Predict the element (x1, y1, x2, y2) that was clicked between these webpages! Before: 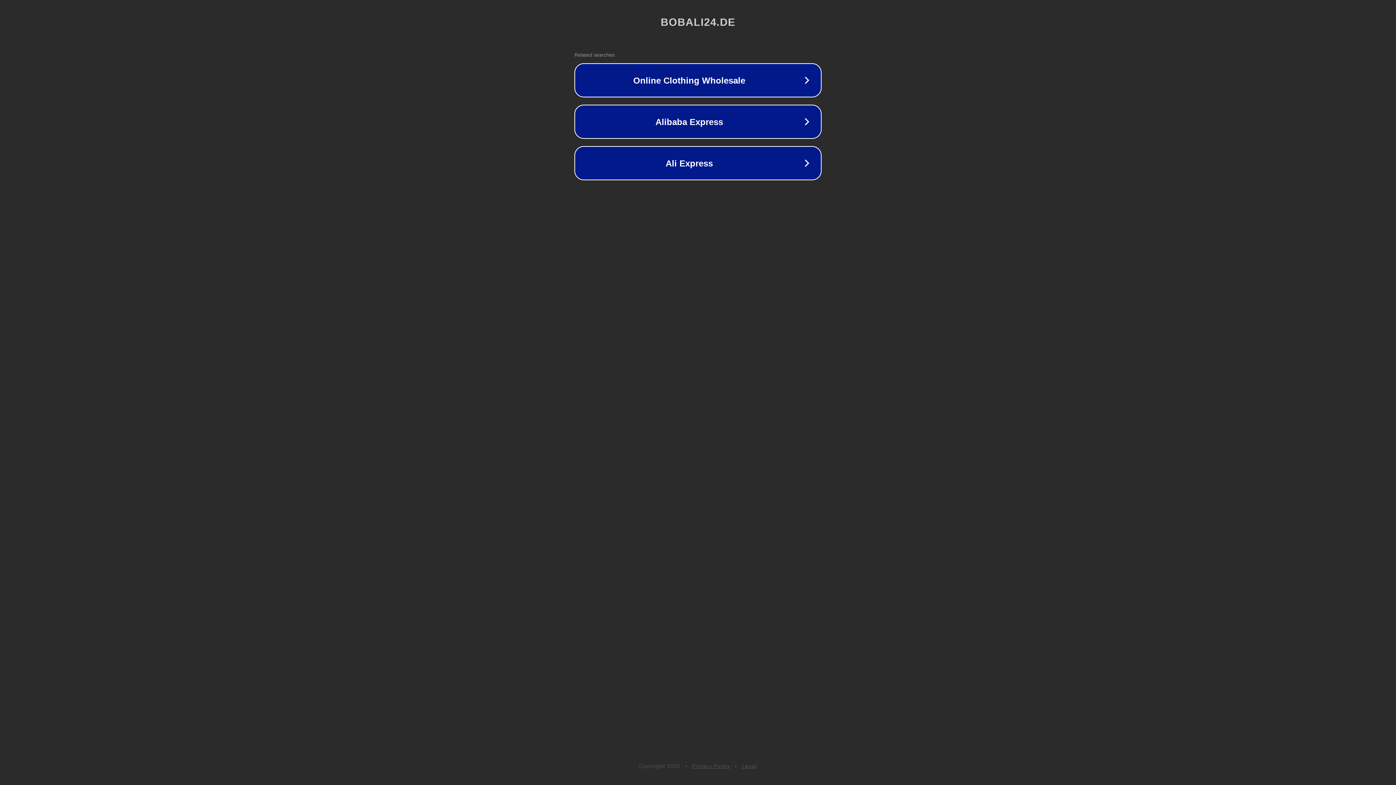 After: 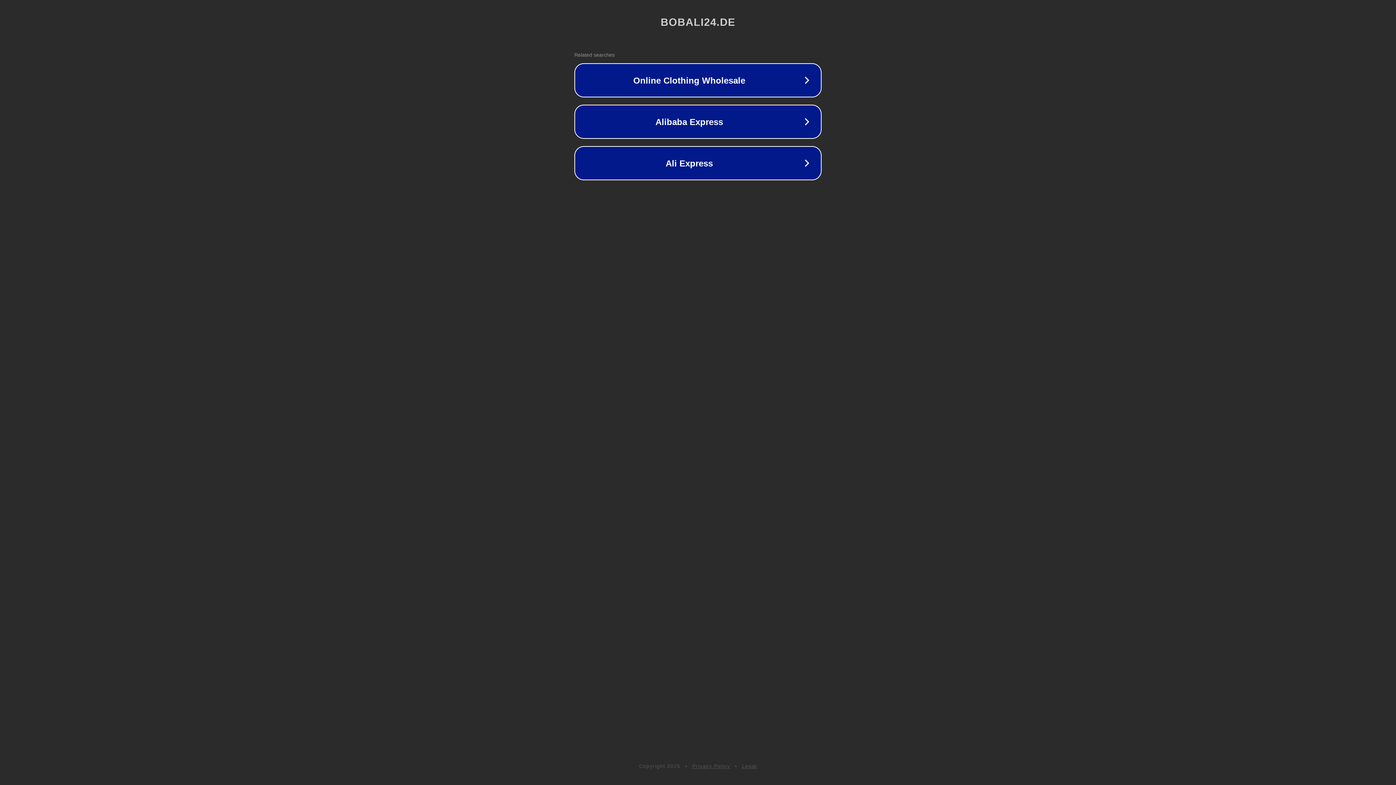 Action: label: Legal bbox: (742, 763, 757, 769)